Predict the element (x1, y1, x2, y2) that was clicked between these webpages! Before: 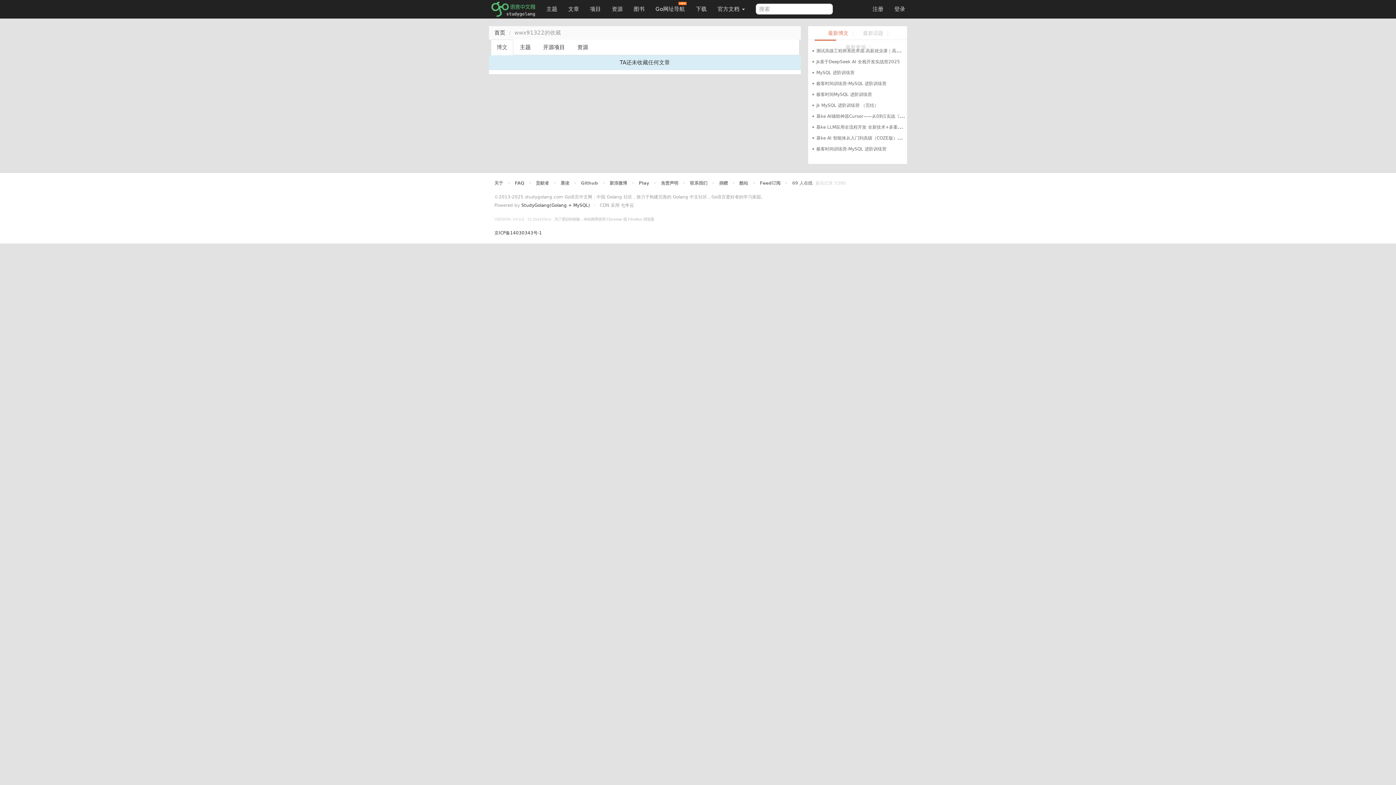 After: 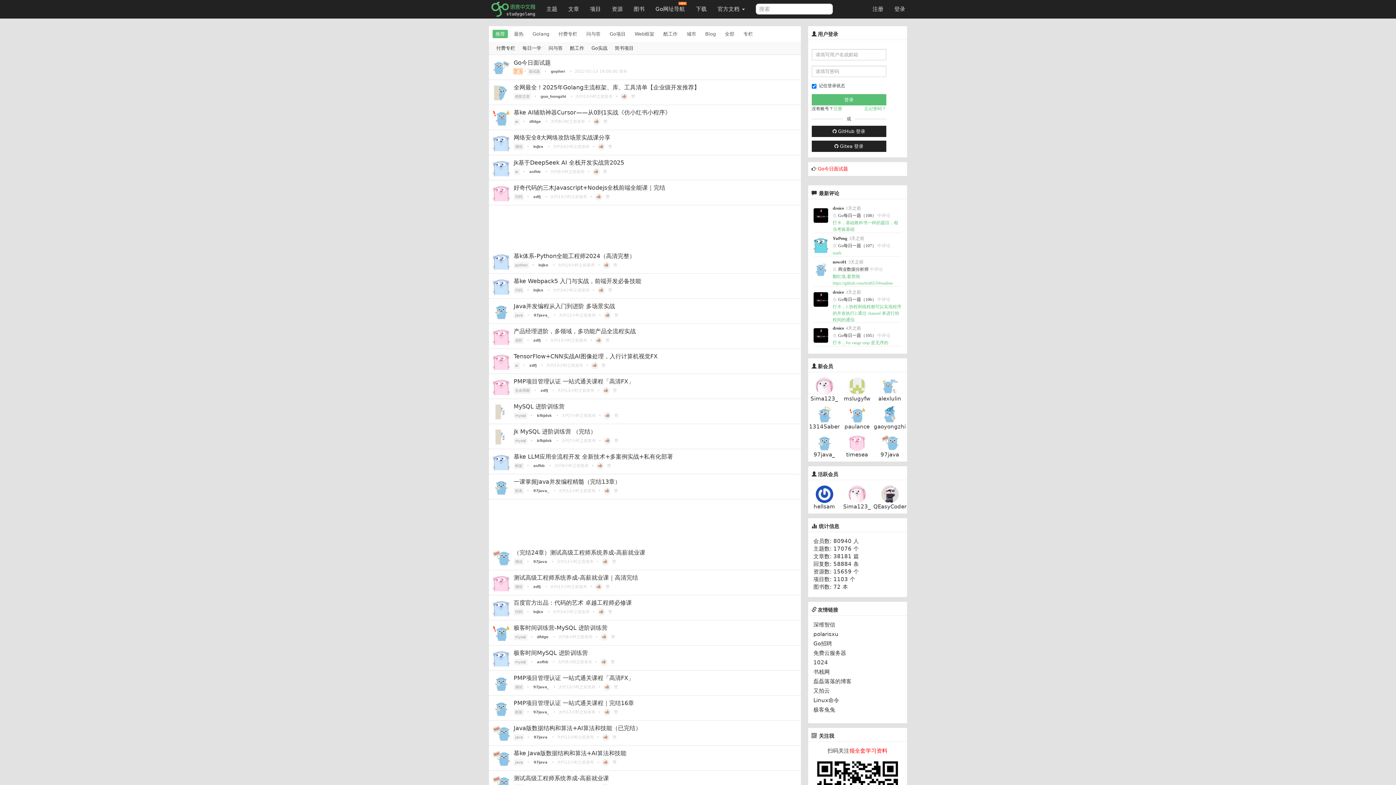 Action: label: 首页 bbox: (494, 29, 505, 36)